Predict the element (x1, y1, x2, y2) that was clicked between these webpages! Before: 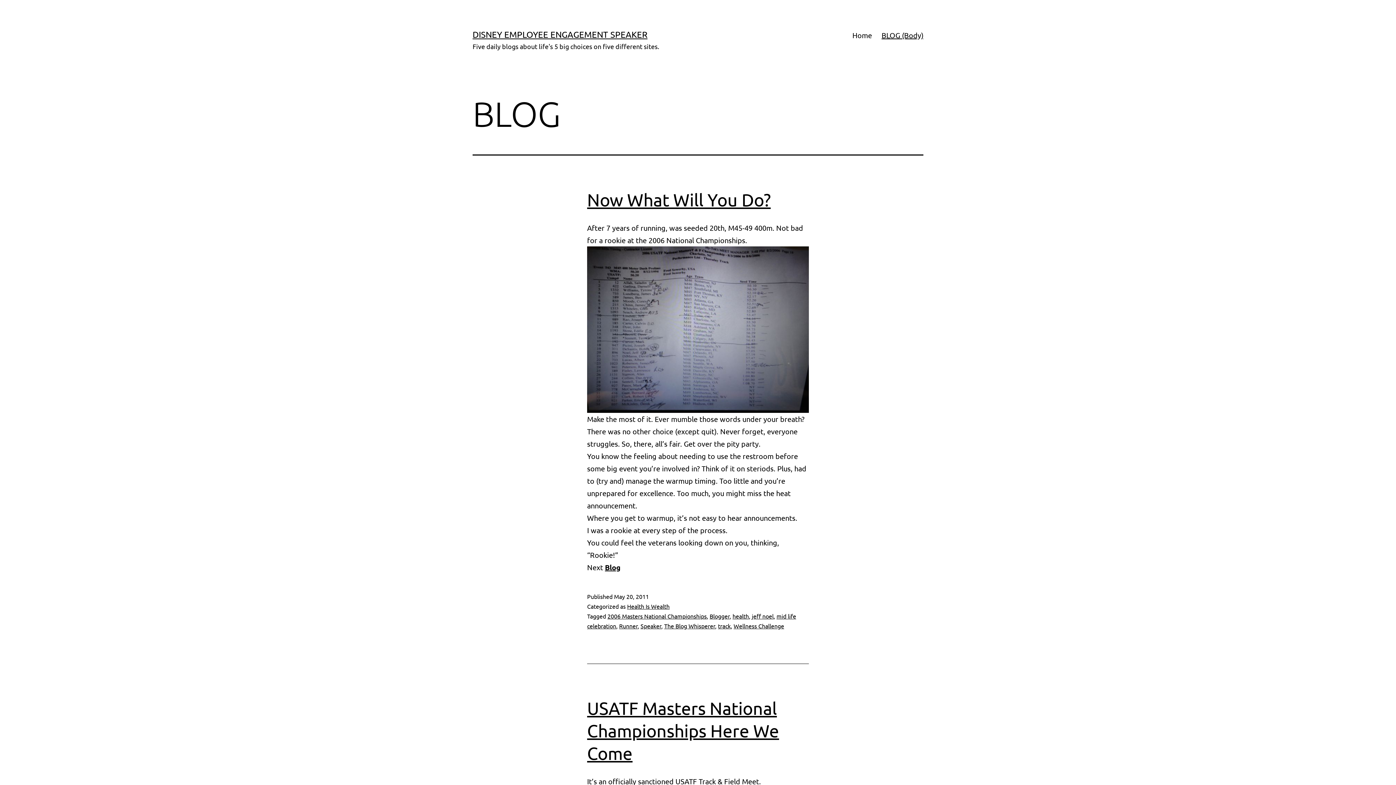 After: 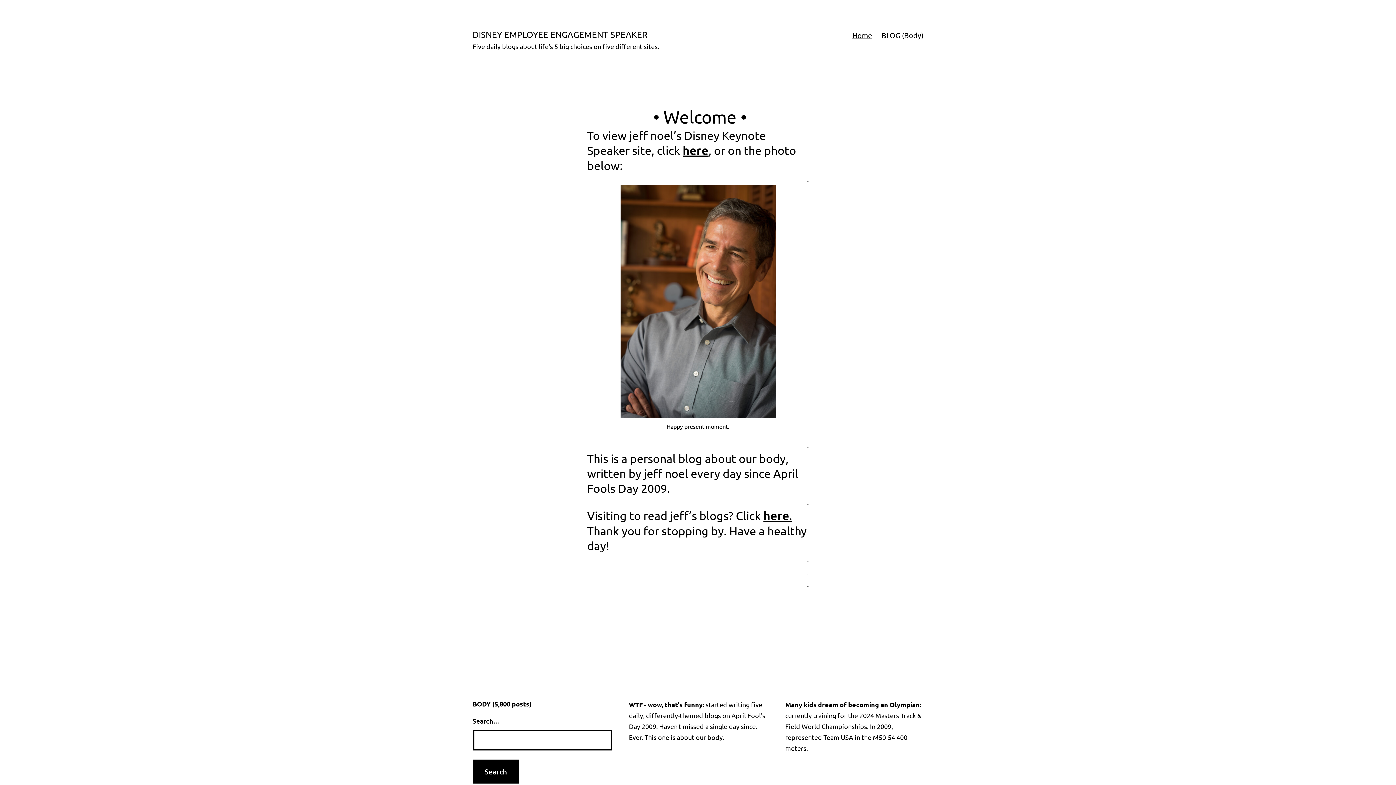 Action: bbox: (472, 29, 647, 39) label: DISNEY EMPLOYEE ENGAGEMENT SPEAKER